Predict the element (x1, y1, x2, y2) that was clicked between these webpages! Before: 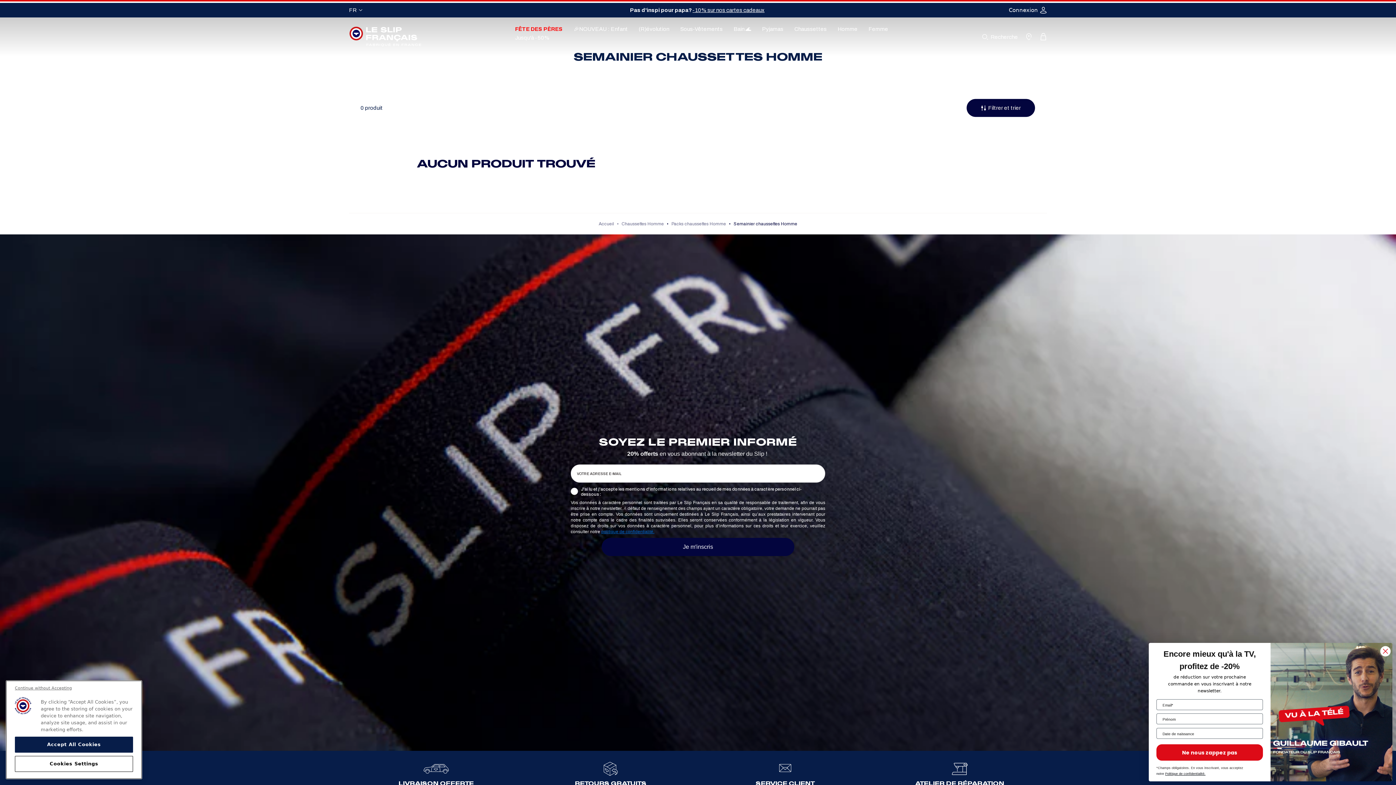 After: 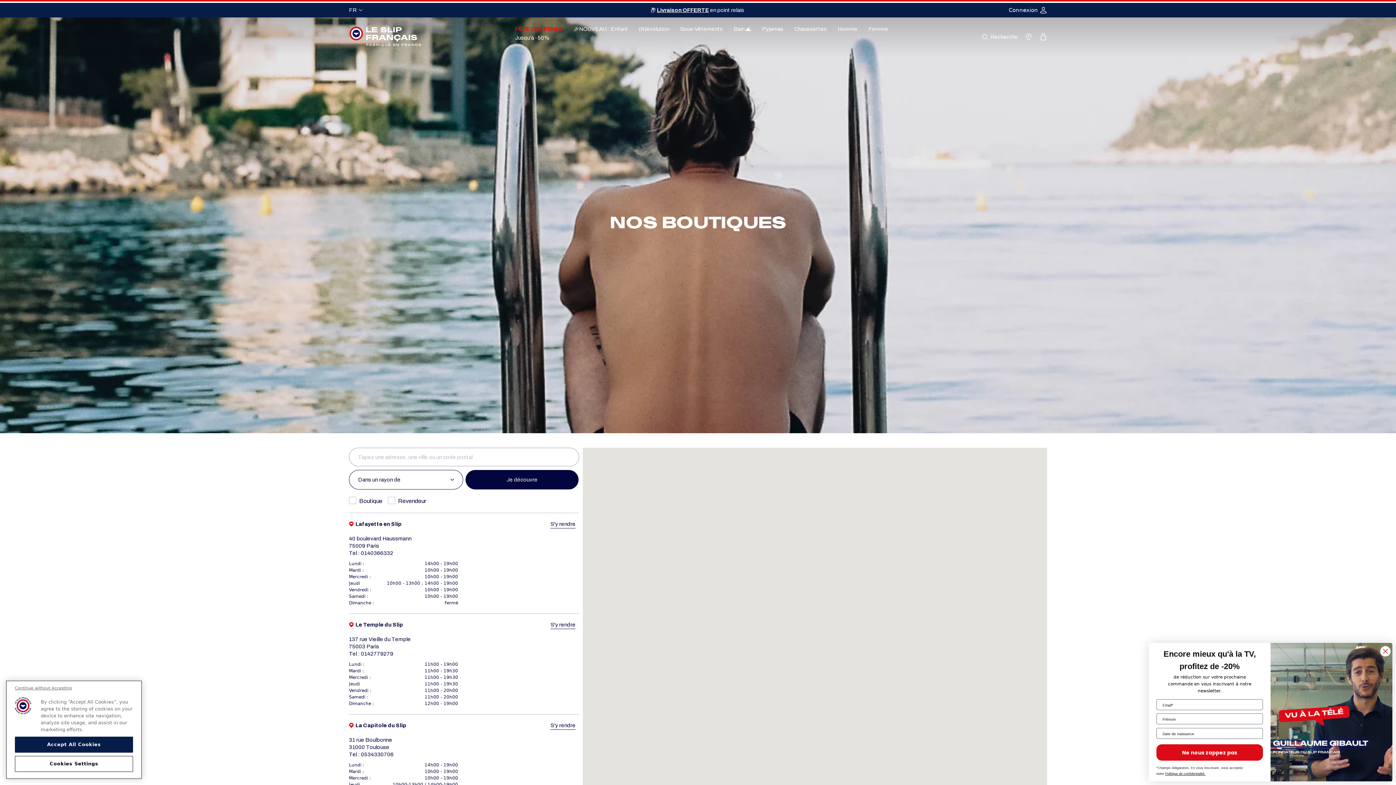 Action: label: locator bbox: (1025, 32, 1032, 41)